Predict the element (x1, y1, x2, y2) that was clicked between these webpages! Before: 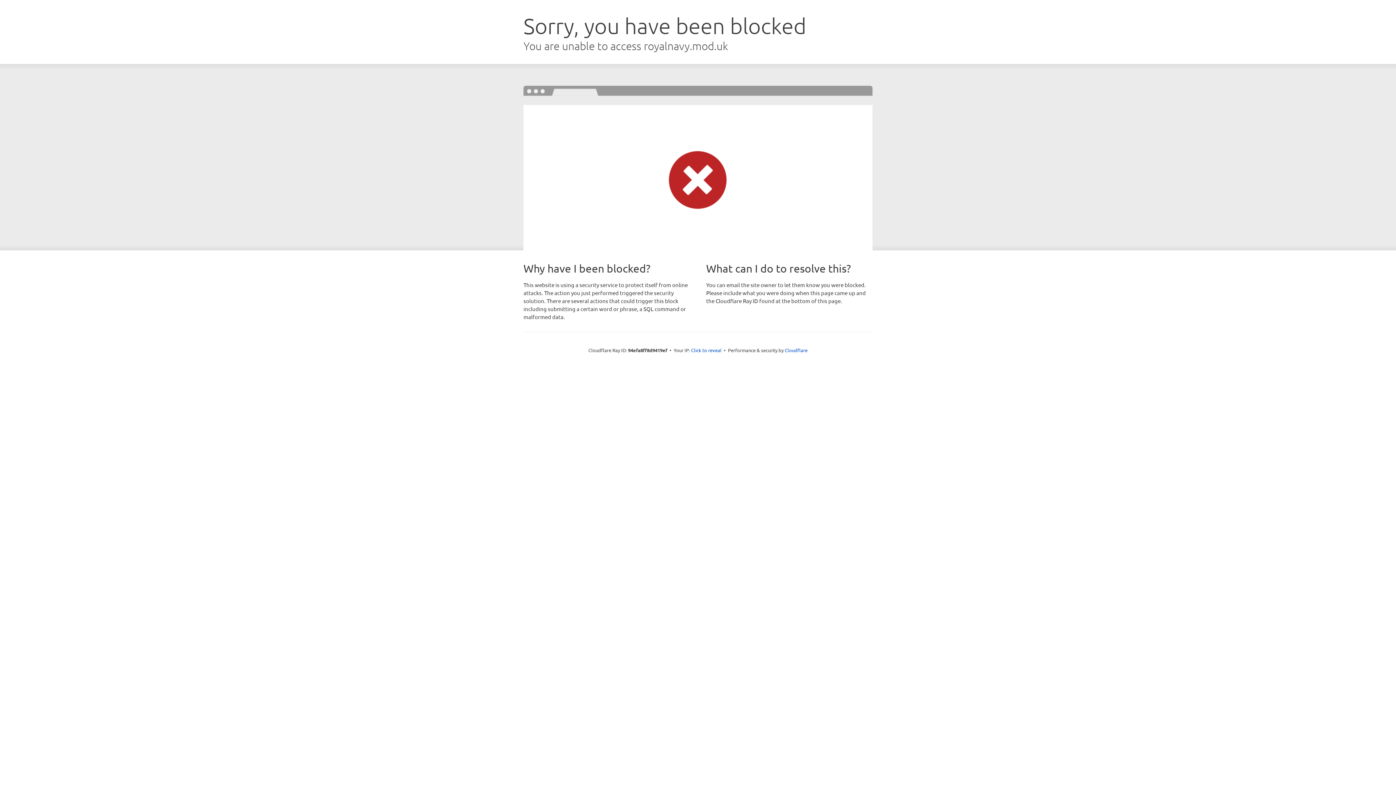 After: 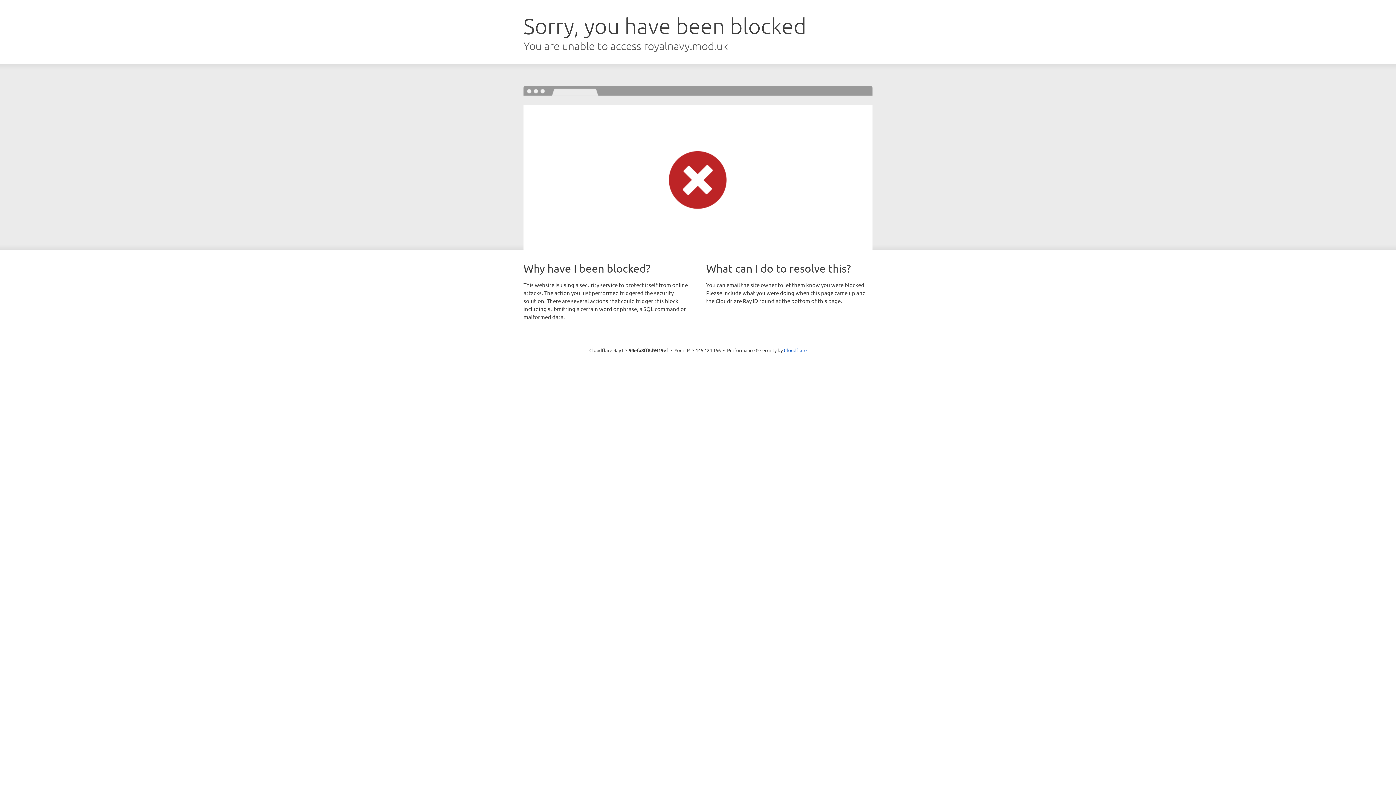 Action: label: Click to reveal bbox: (691, 346, 721, 353)